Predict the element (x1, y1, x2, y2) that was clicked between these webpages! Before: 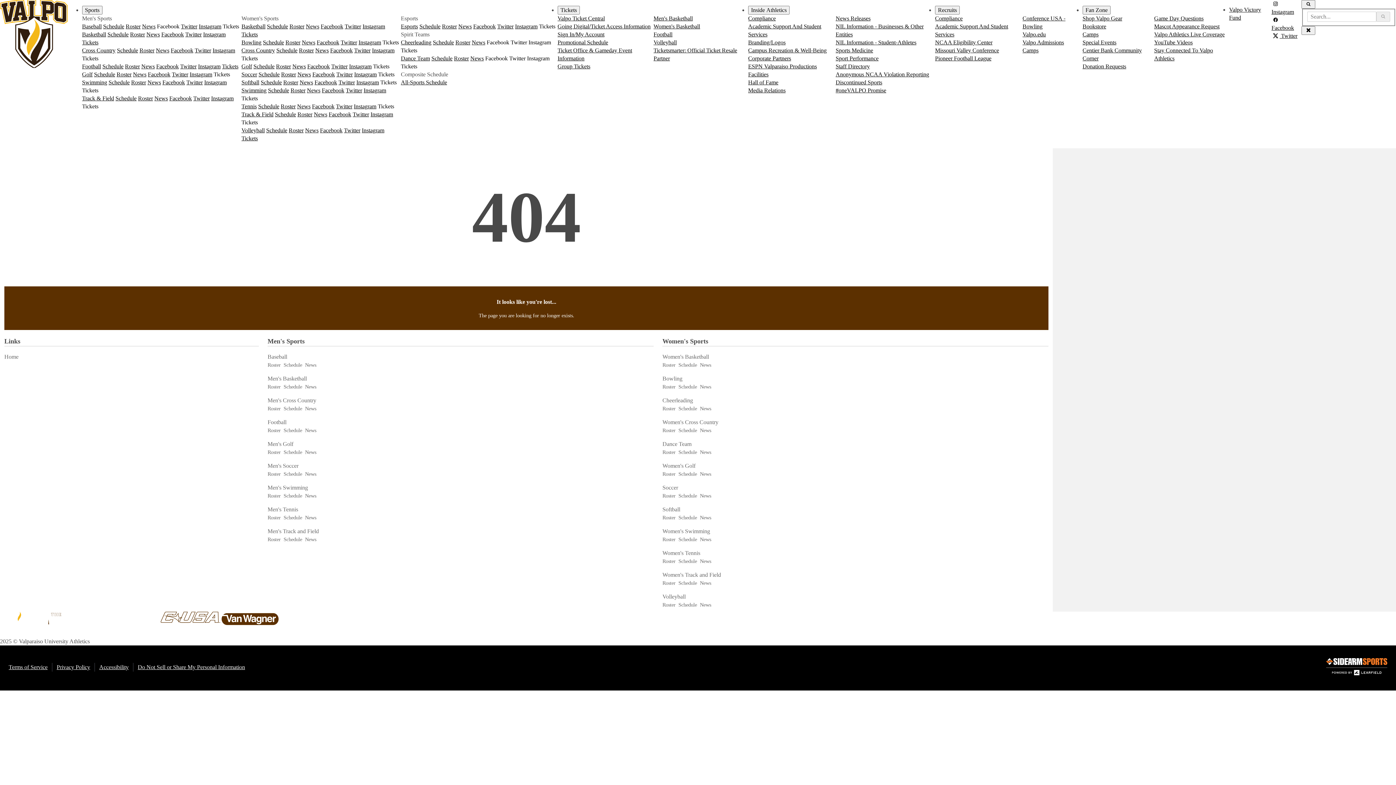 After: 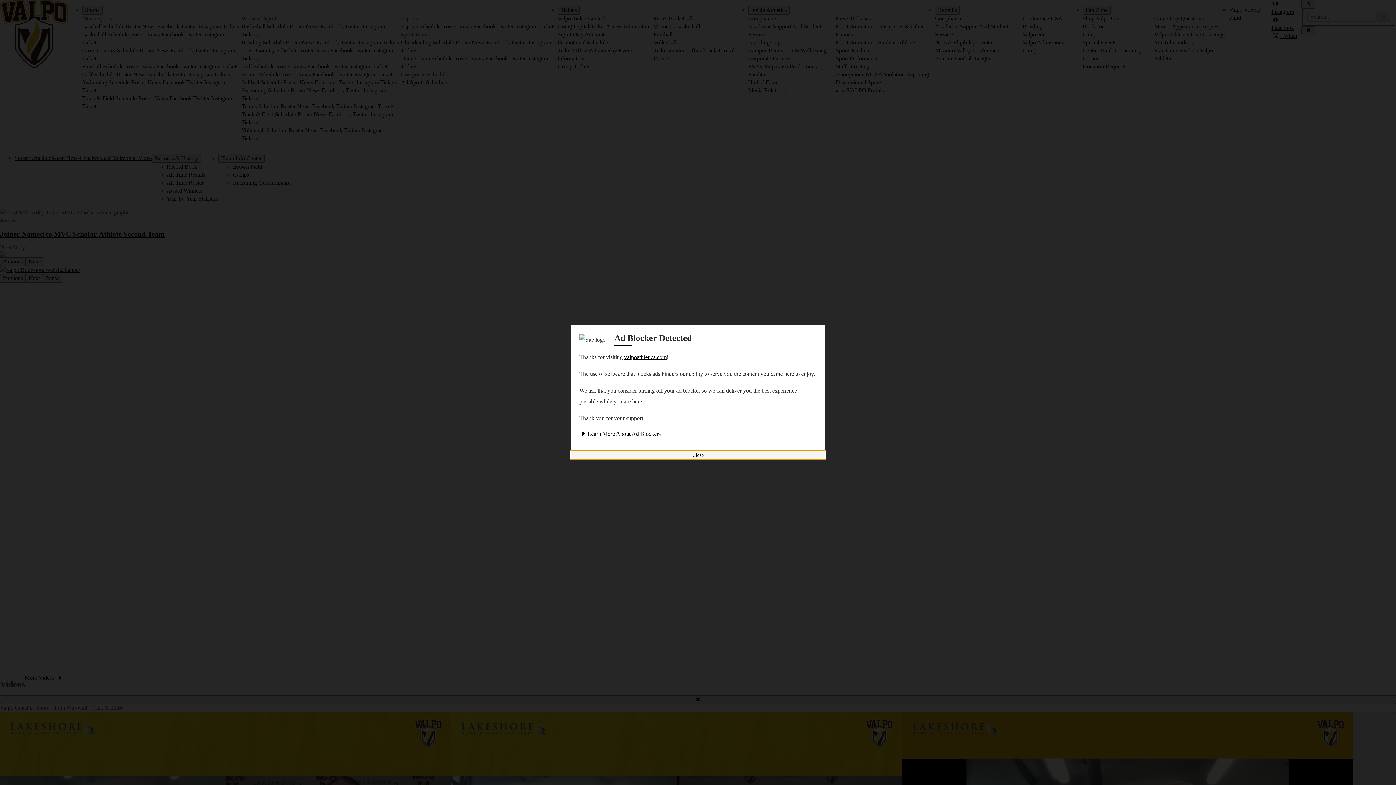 Action: bbox: (662, 484, 678, 491) label: Soccer